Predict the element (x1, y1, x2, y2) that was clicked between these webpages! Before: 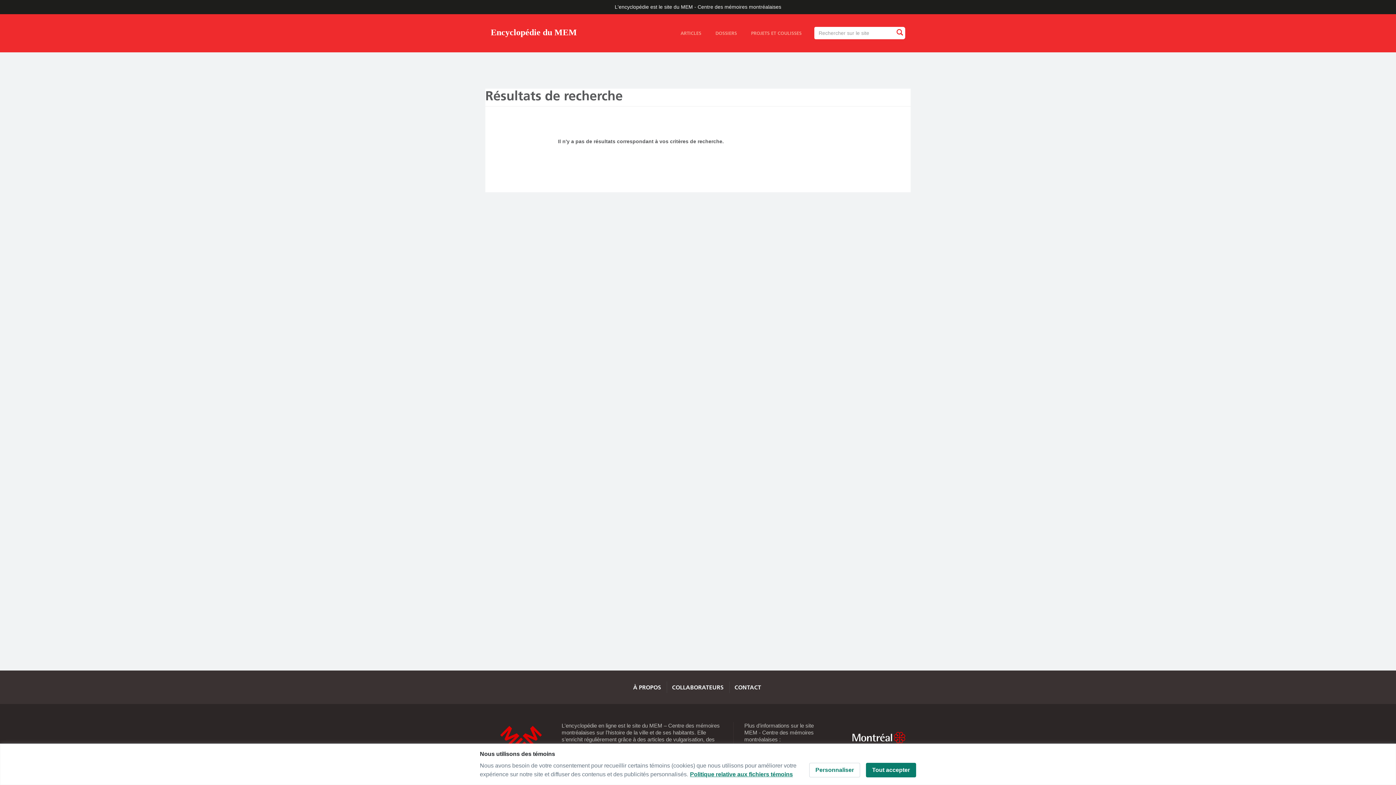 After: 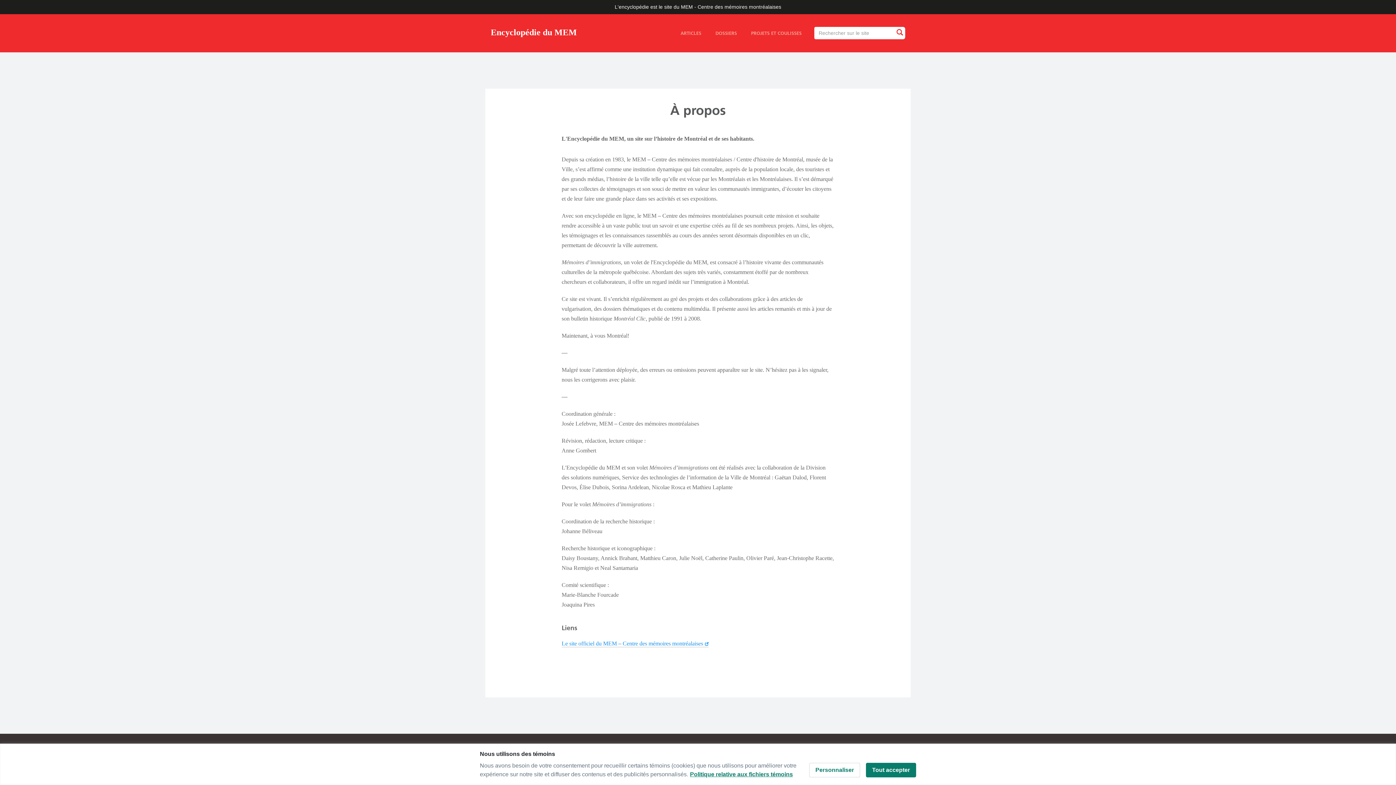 Action: label: À PROPOS bbox: (633, 684, 661, 691)